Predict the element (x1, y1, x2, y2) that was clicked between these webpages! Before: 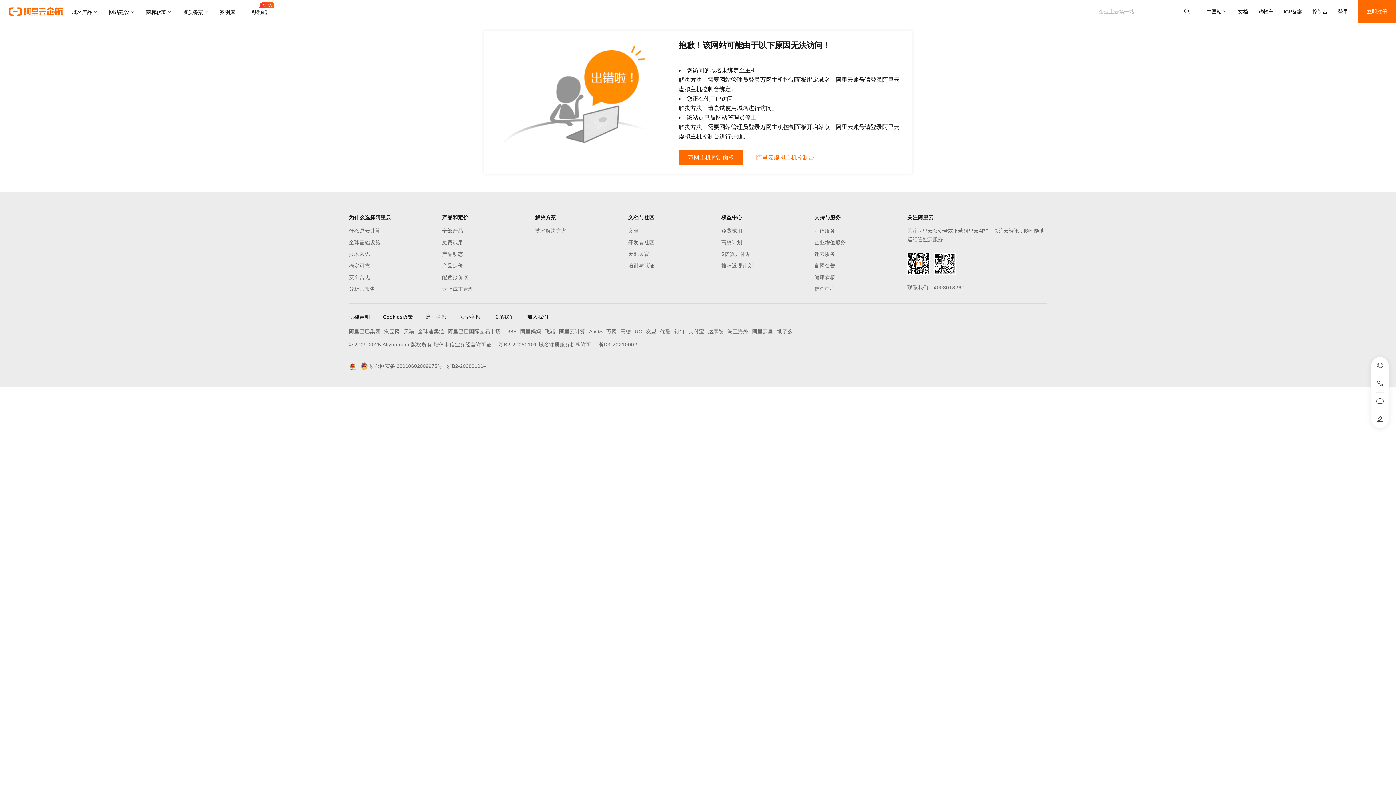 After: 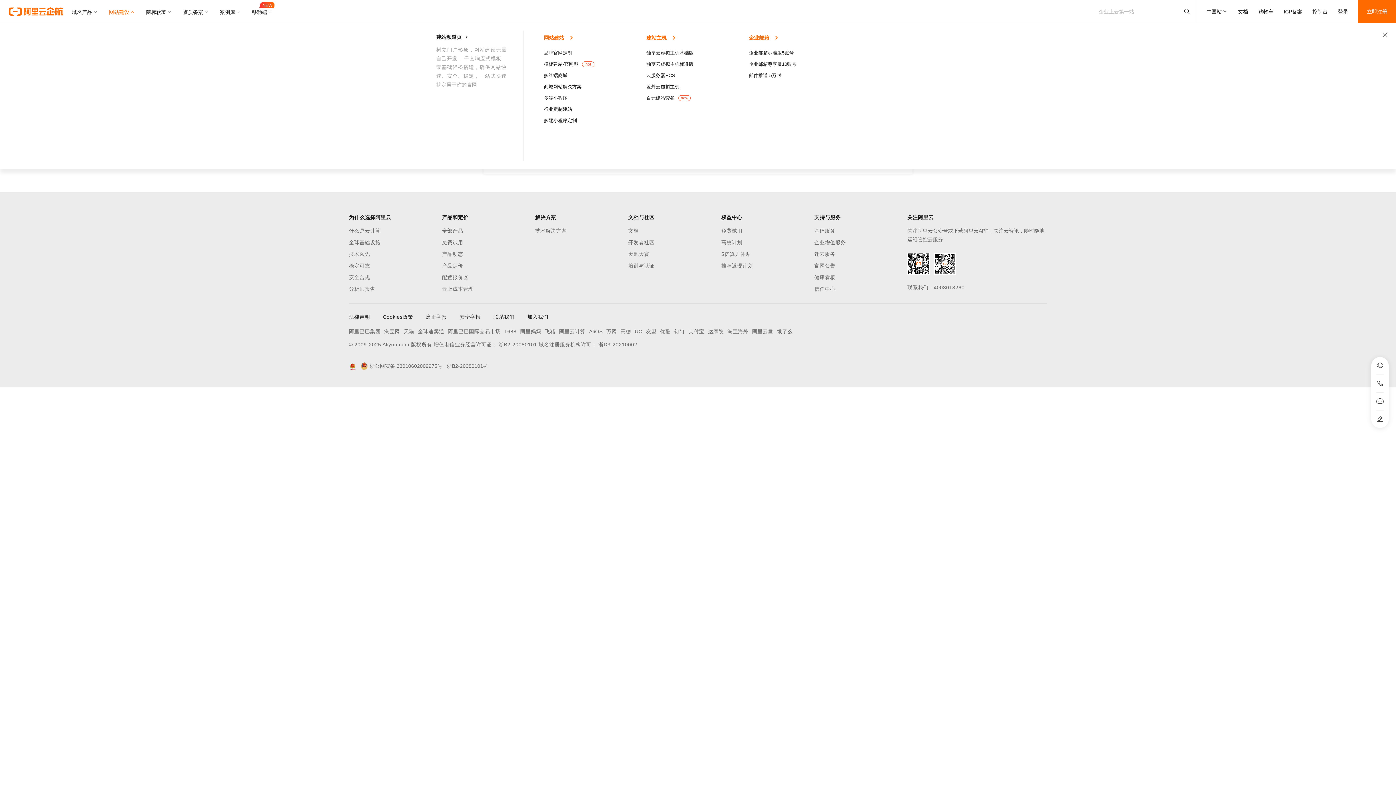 Action: bbox: (103, 0, 140, 23) label: 网站建设